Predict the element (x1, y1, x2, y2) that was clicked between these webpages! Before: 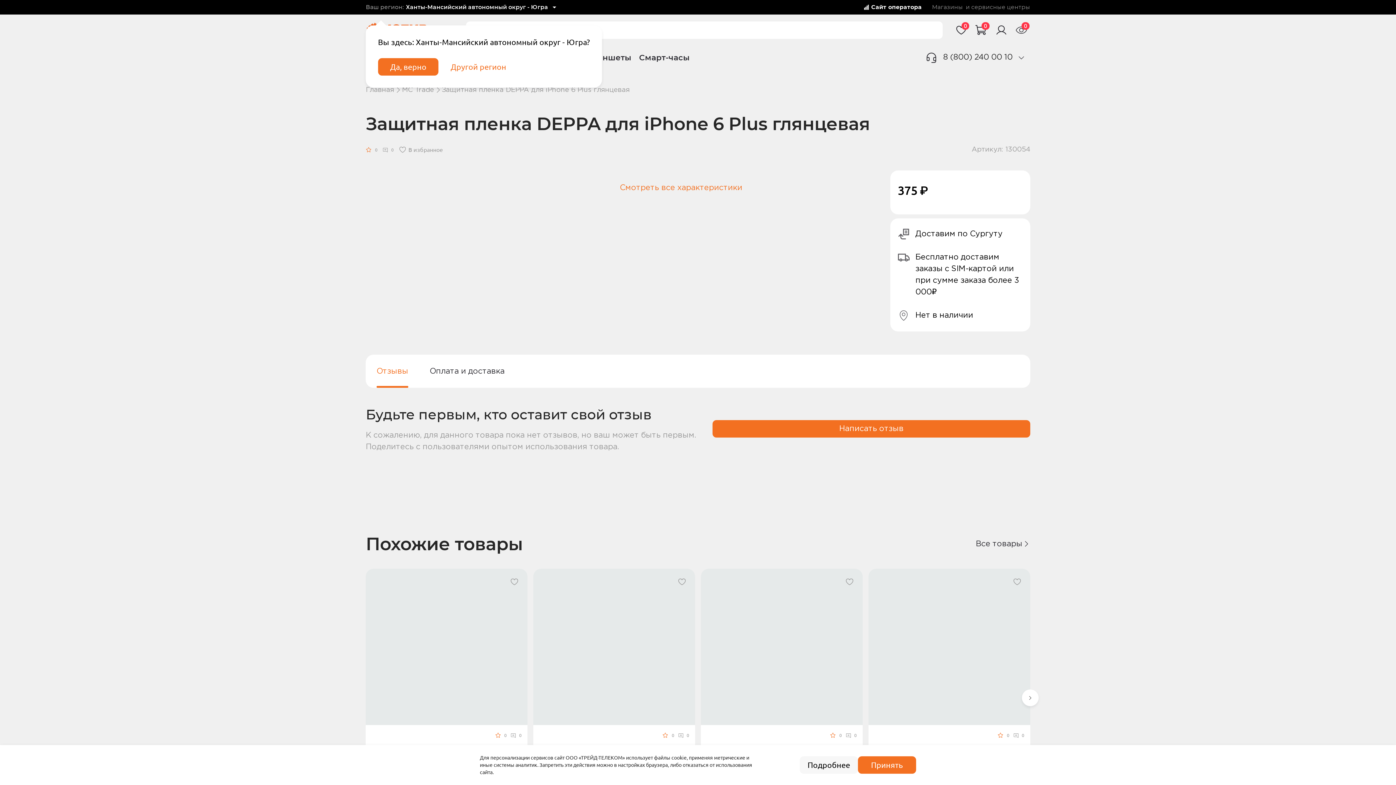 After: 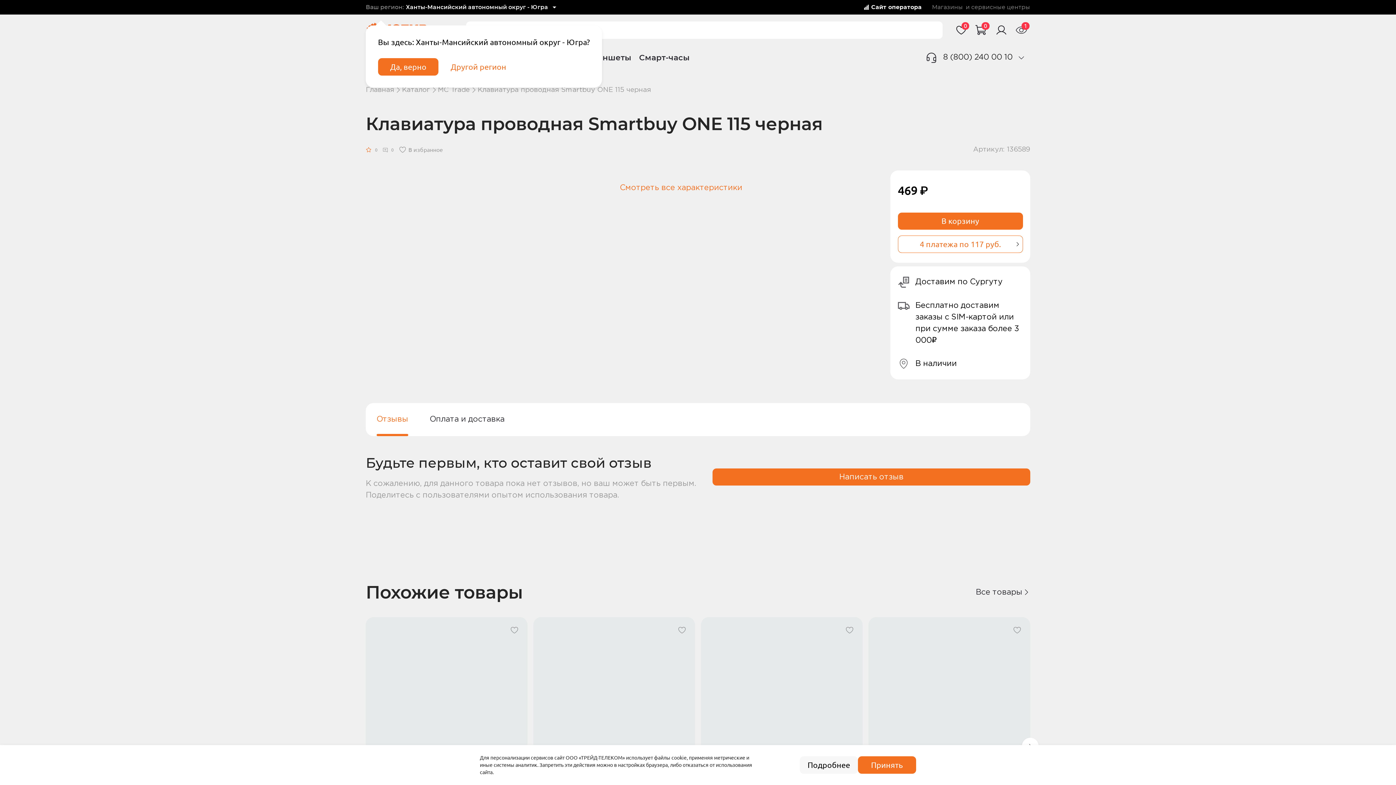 Action: bbox: (701, 569, 862, 725)